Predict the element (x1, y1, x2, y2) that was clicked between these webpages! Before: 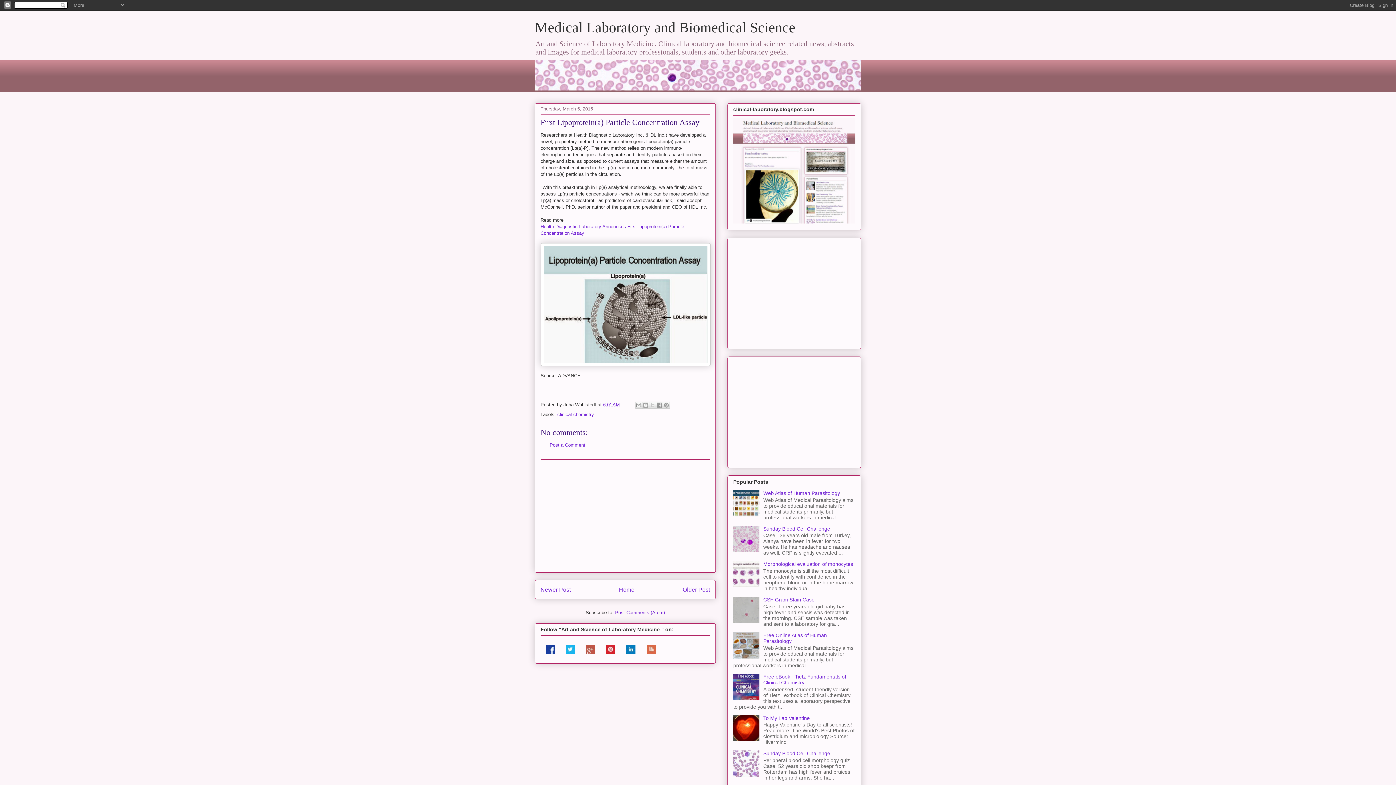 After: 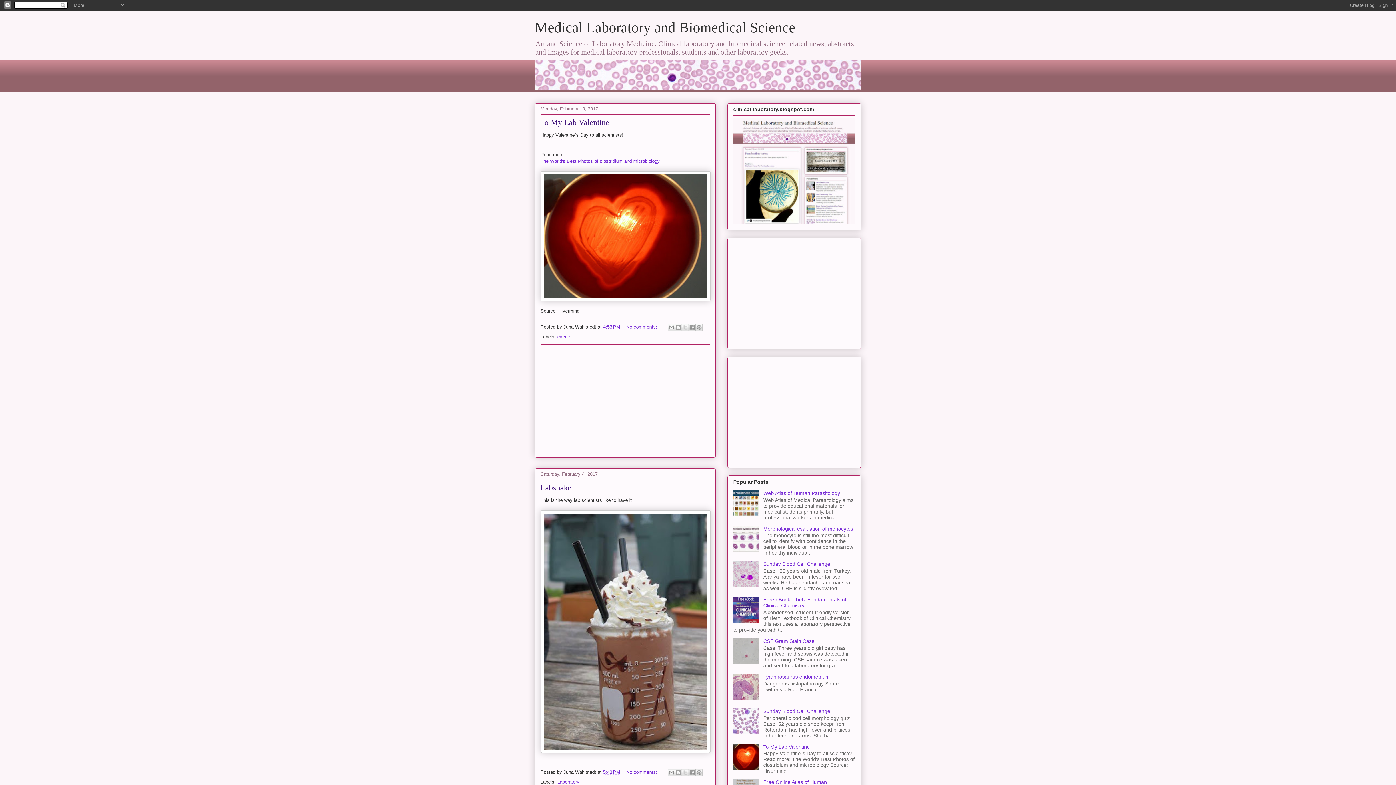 Action: bbox: (733, 219, 855, 224)